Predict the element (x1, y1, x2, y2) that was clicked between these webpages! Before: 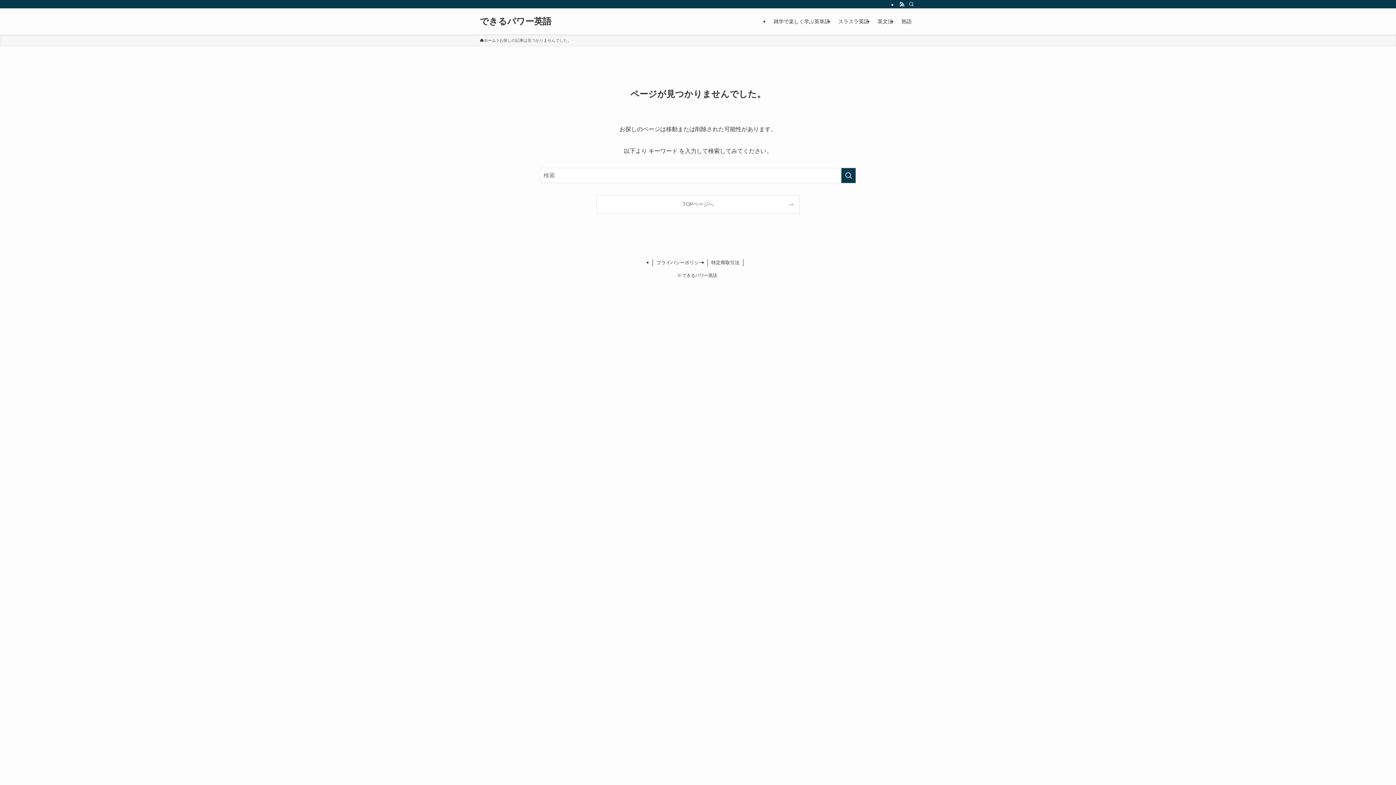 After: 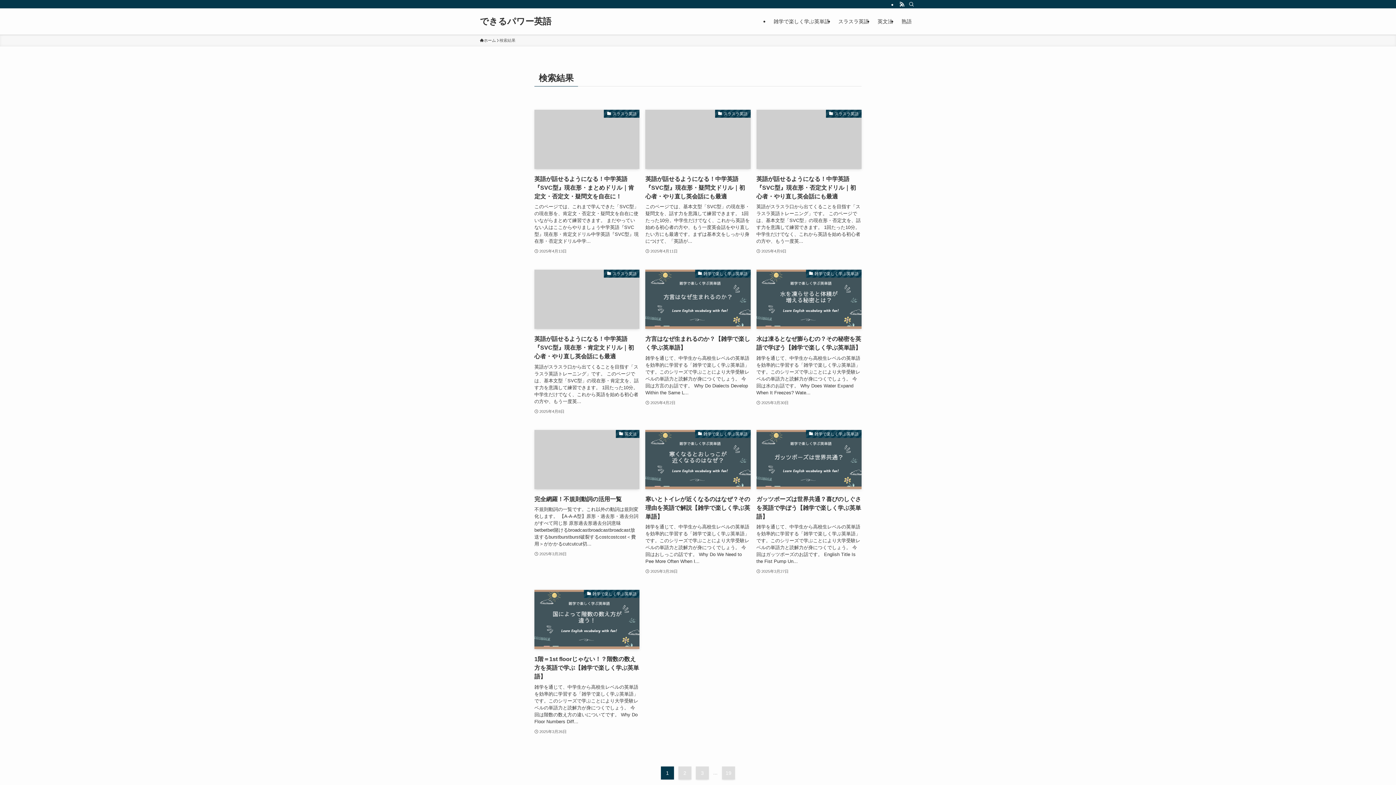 Action: label: 検索を実行する bbox: (841, 168, 856, 183)